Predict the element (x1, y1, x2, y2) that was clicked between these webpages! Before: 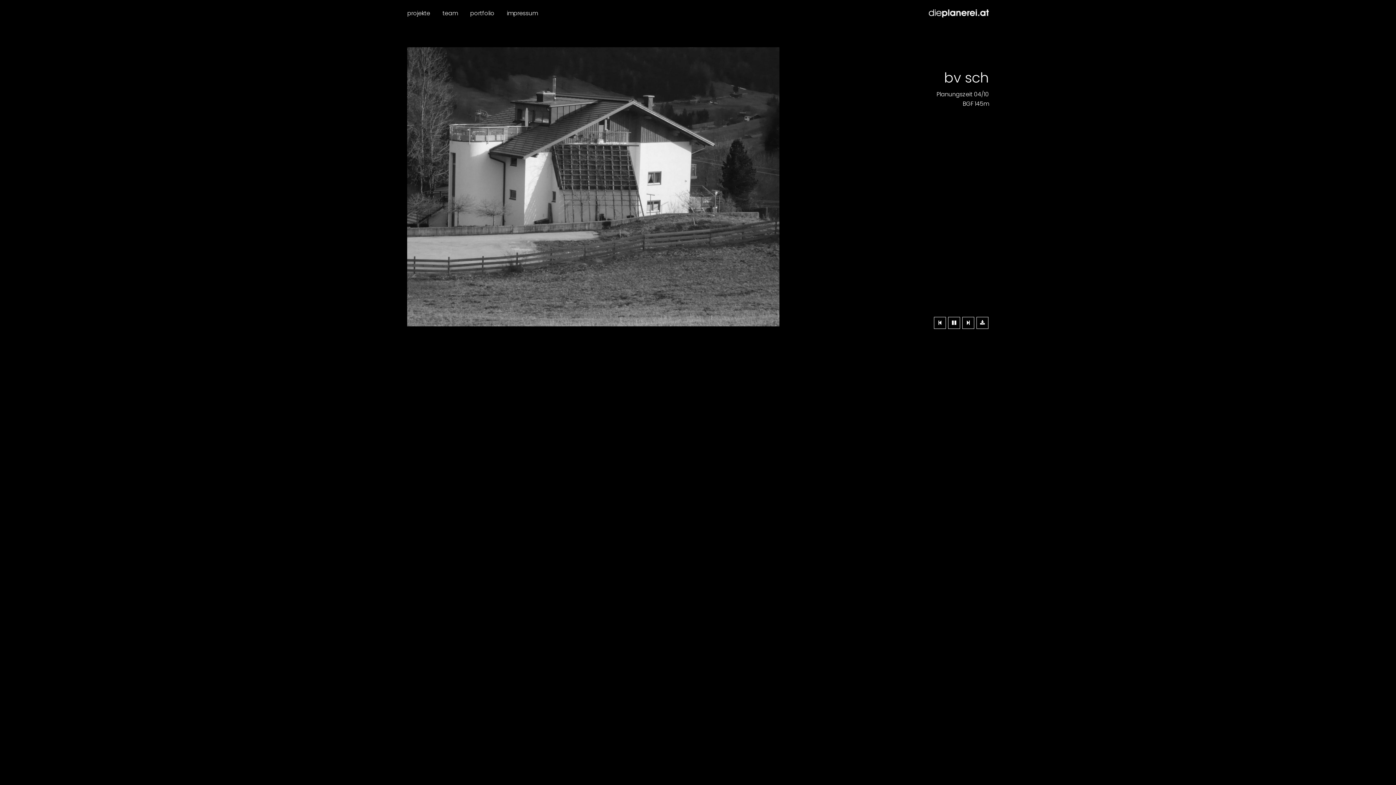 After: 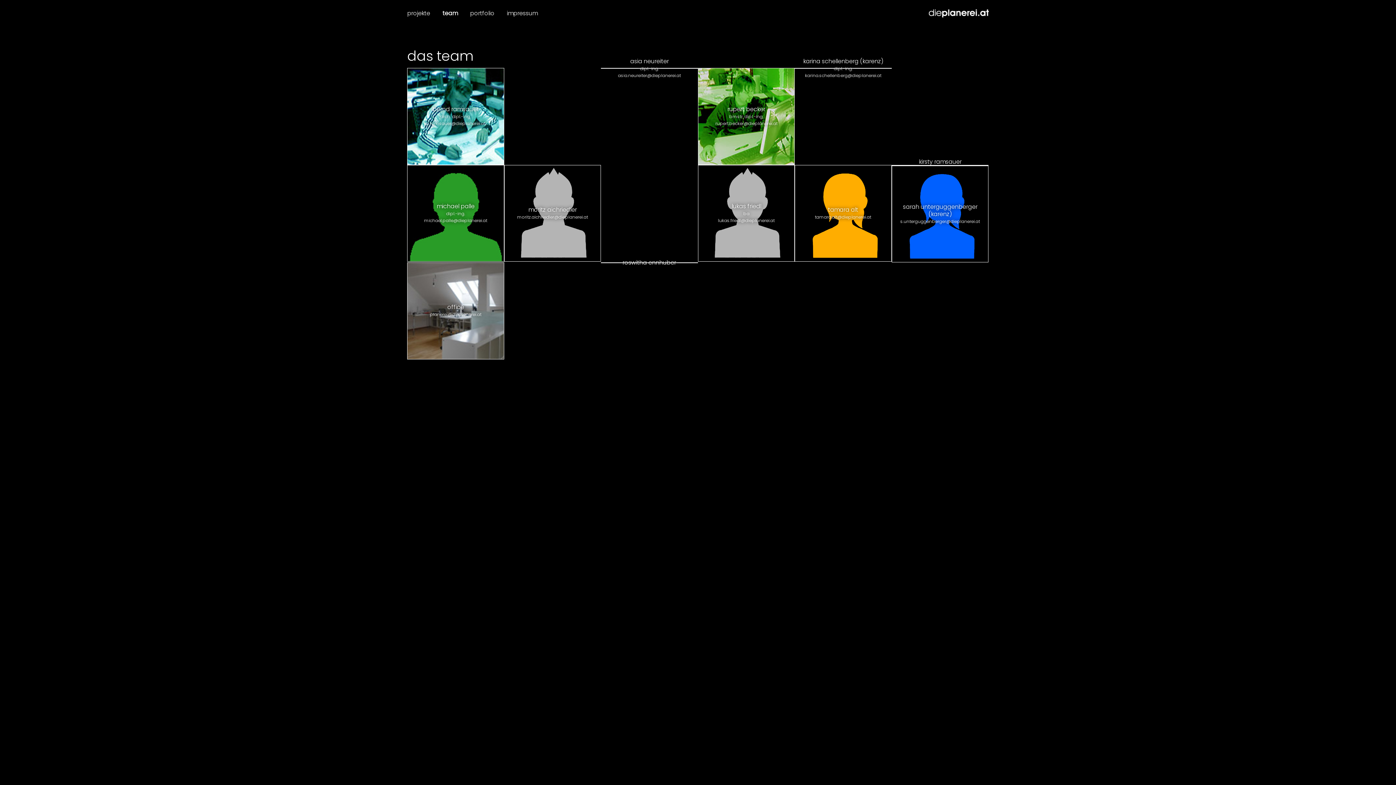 Action: label: team bbox: (442, 9, 457, 17)